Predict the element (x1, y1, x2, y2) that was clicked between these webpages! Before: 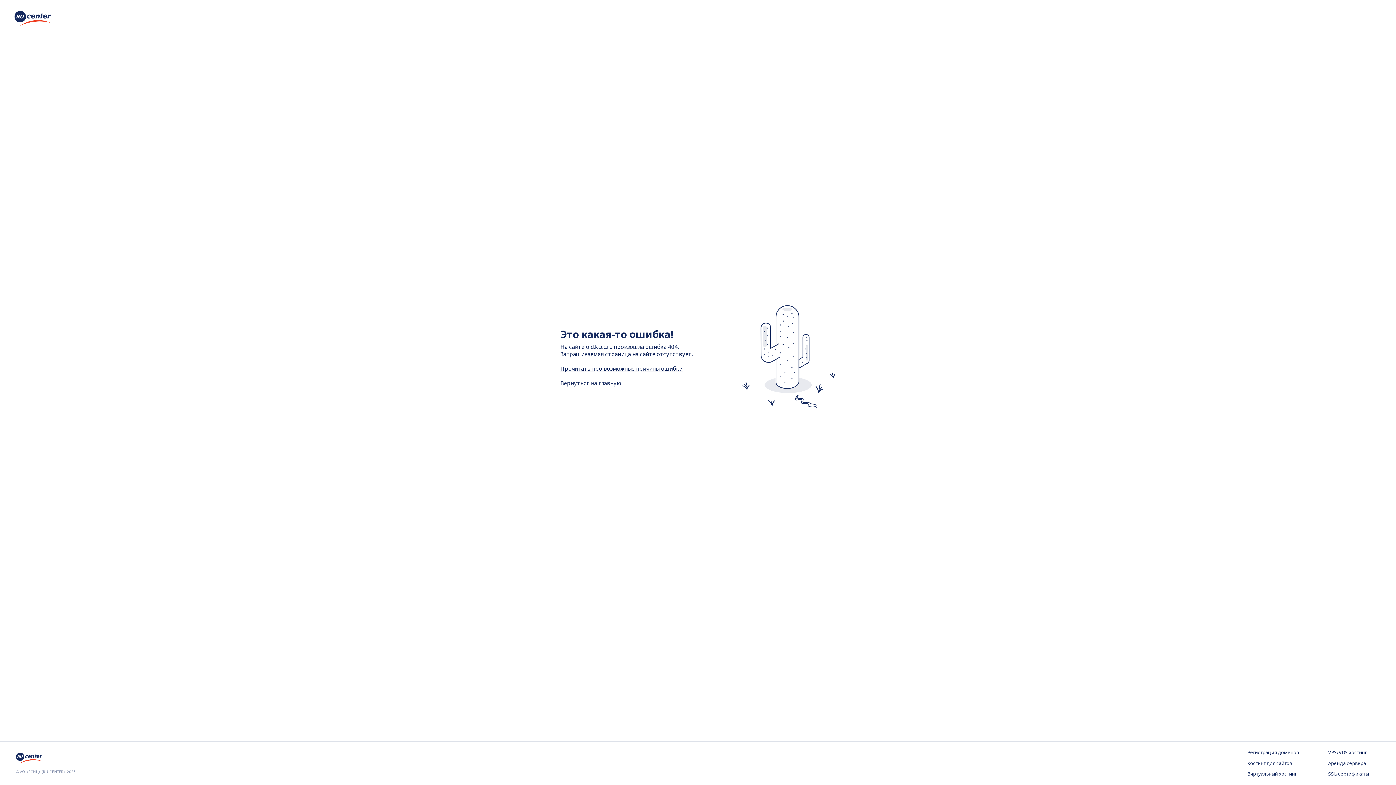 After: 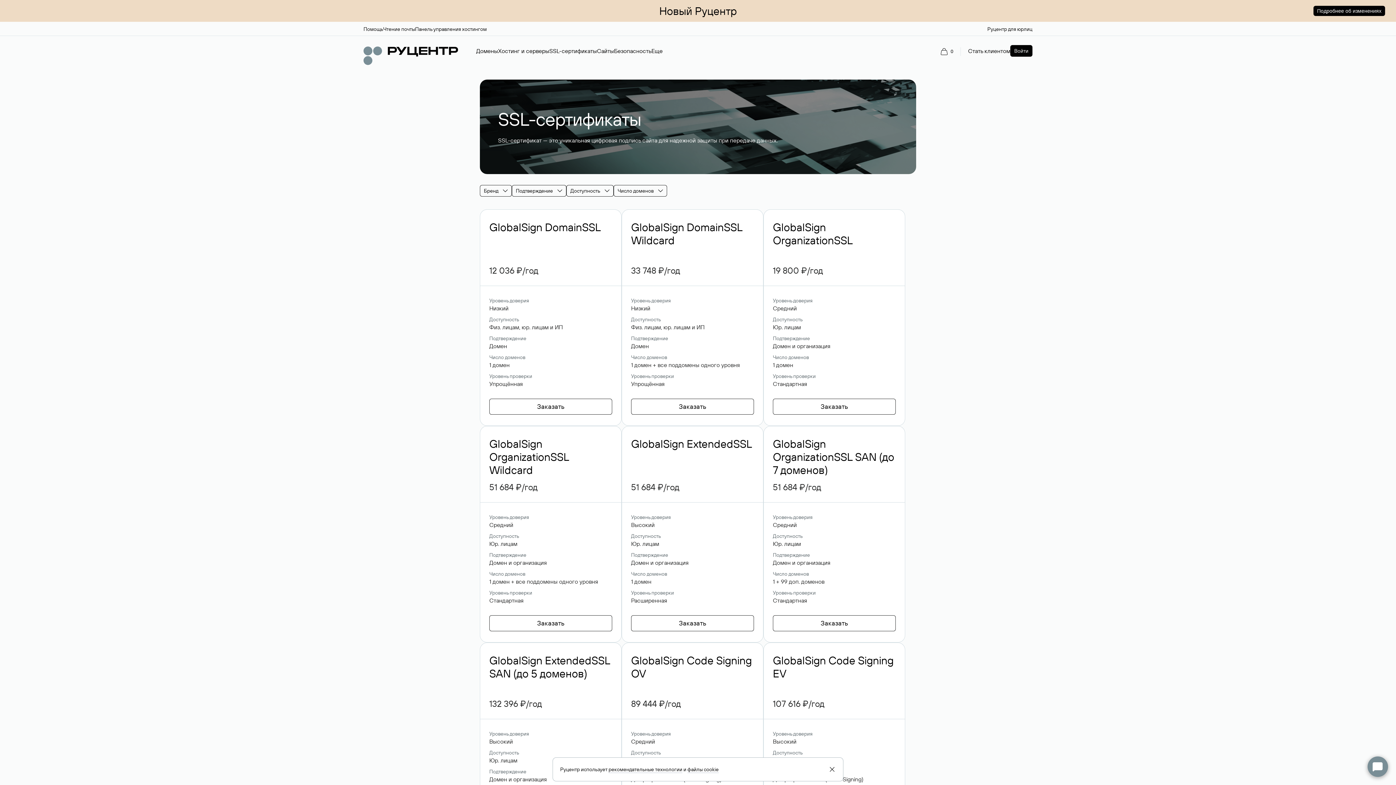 Action: bbox: (1328, 771, 1380, 778) label: SSL-сертификаты